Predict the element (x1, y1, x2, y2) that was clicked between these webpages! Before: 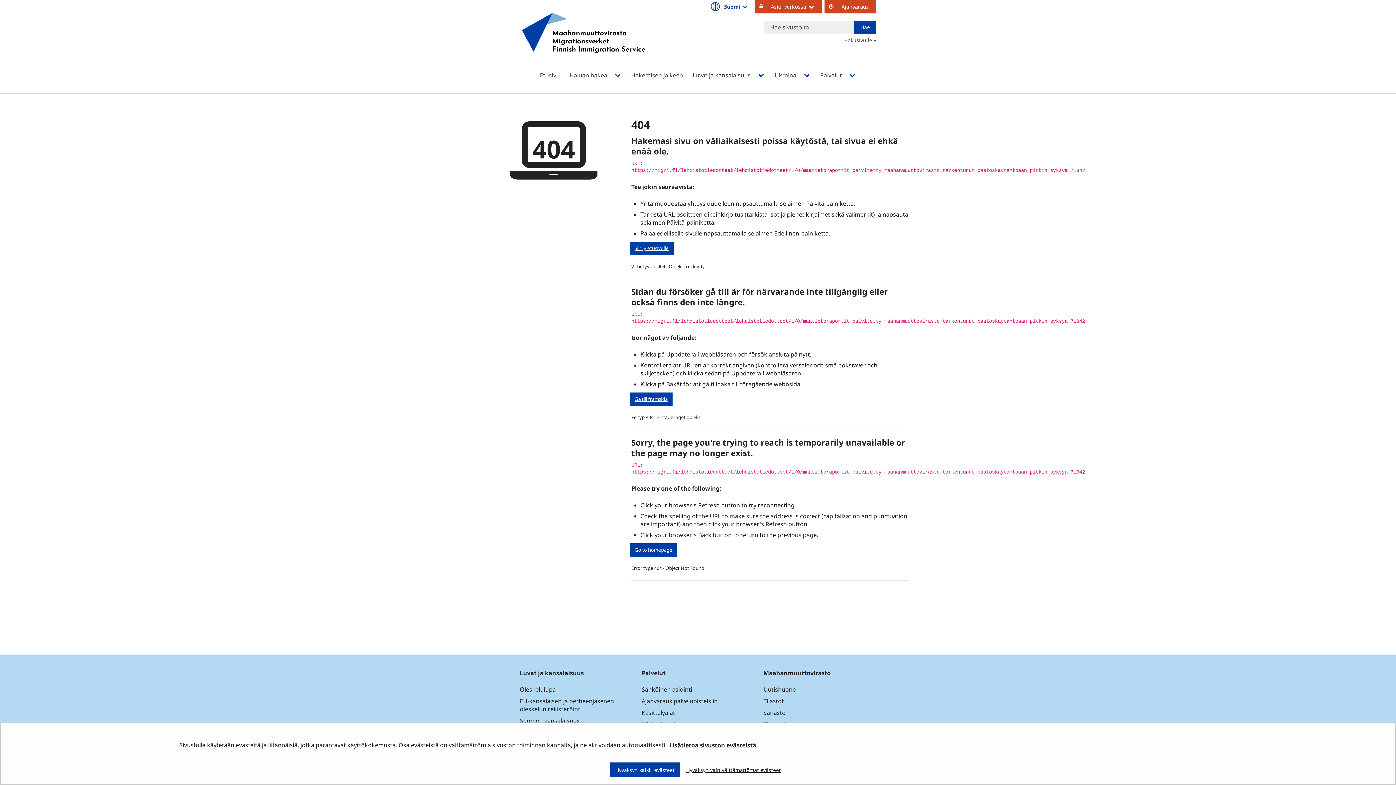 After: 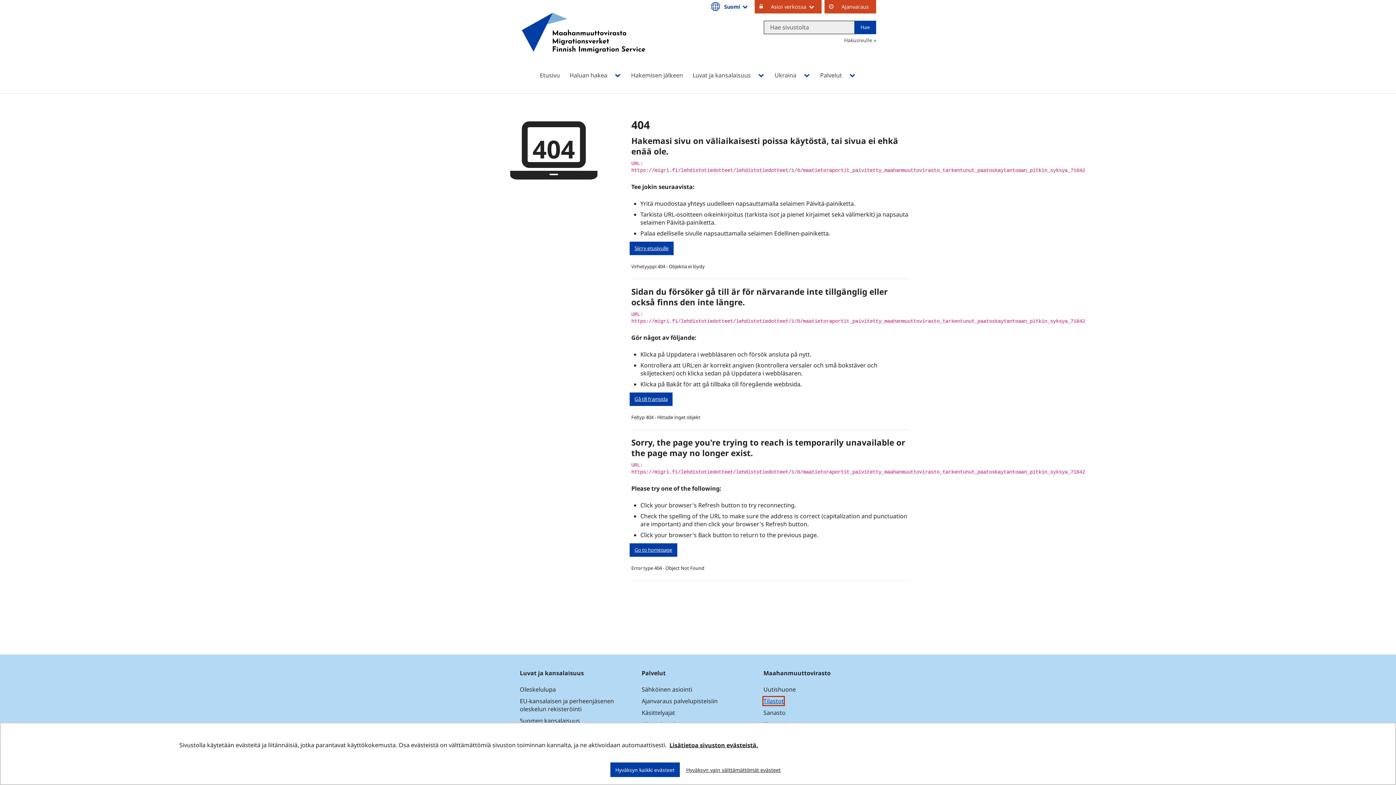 Action: bbox: (763, 697, 784, 705) label: Tilastot